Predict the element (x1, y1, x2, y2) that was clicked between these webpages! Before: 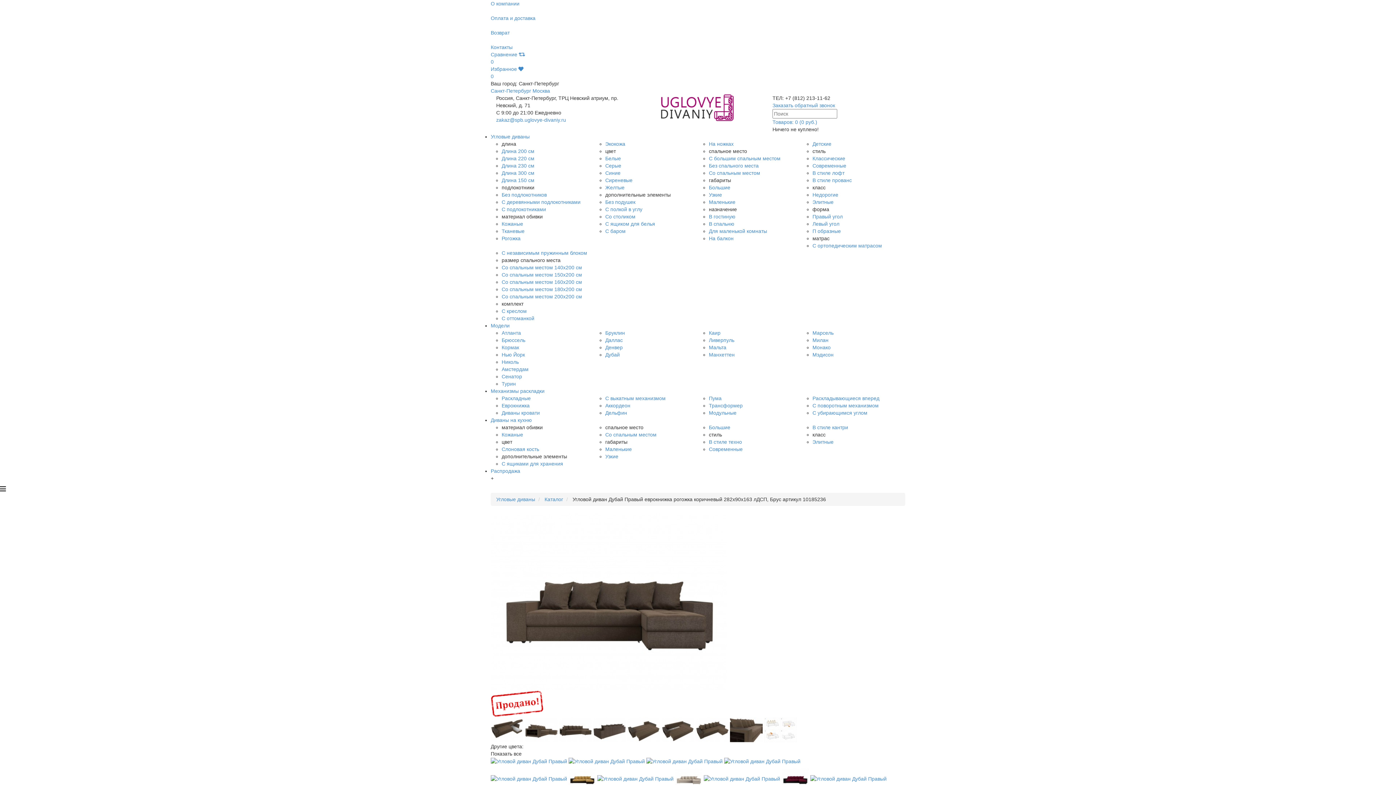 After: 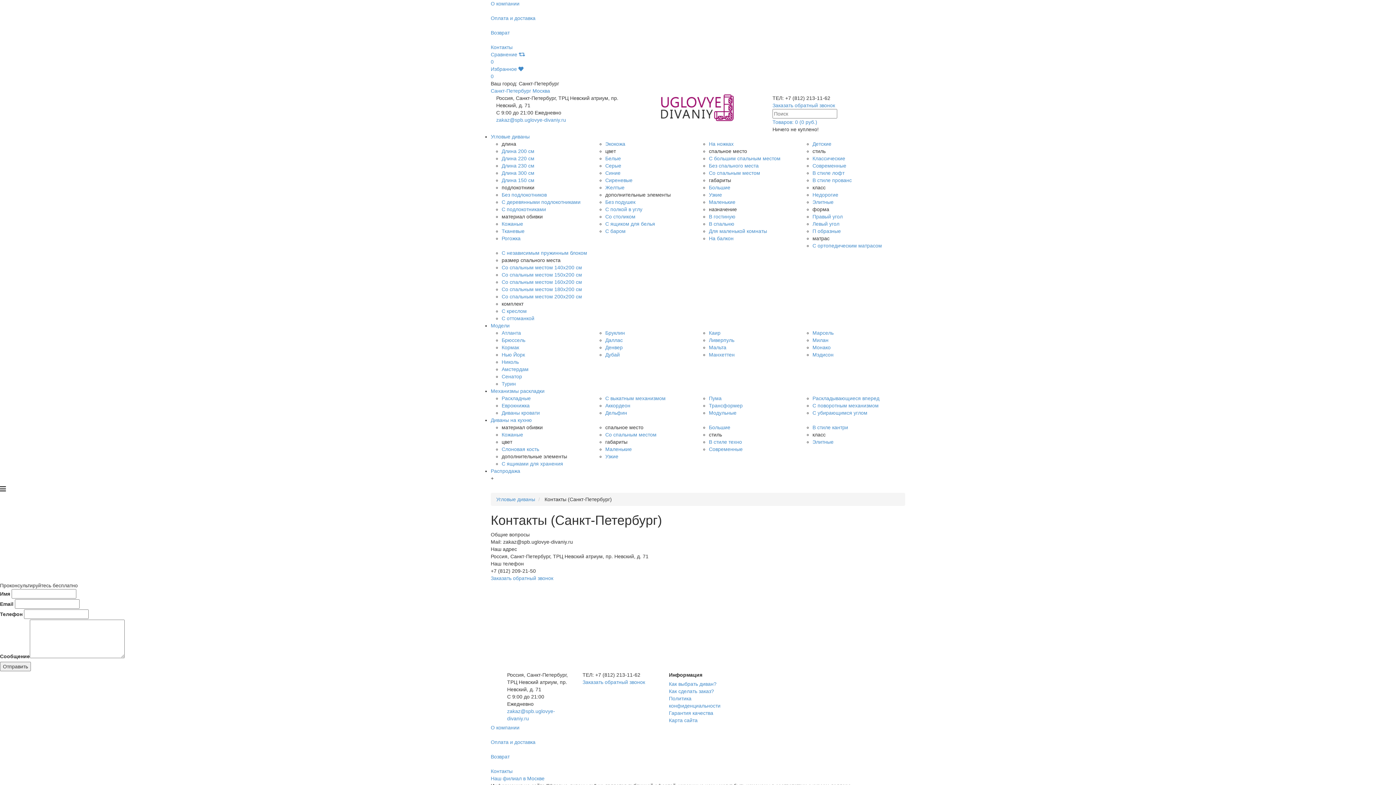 Action: bbox: (490, 44, 512, 50) label: Контакты